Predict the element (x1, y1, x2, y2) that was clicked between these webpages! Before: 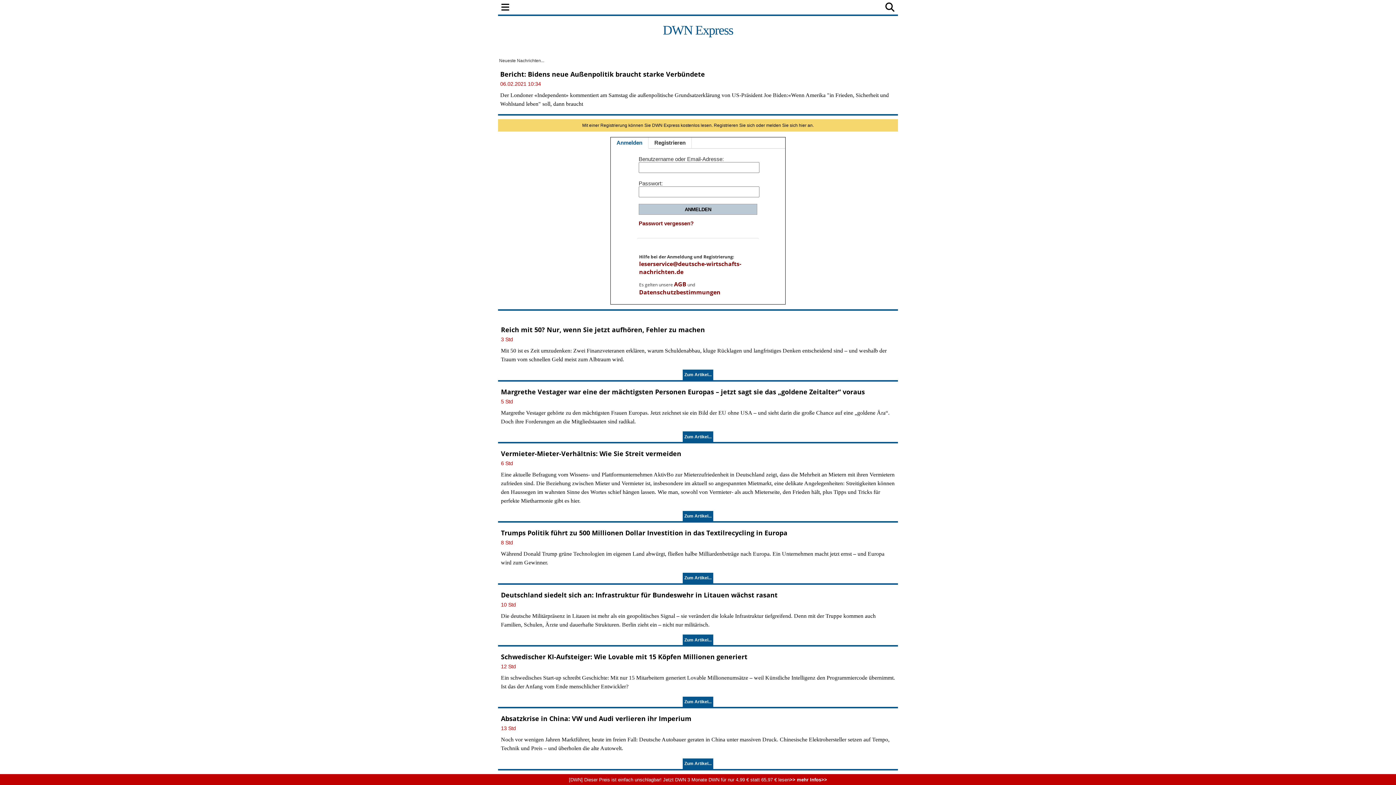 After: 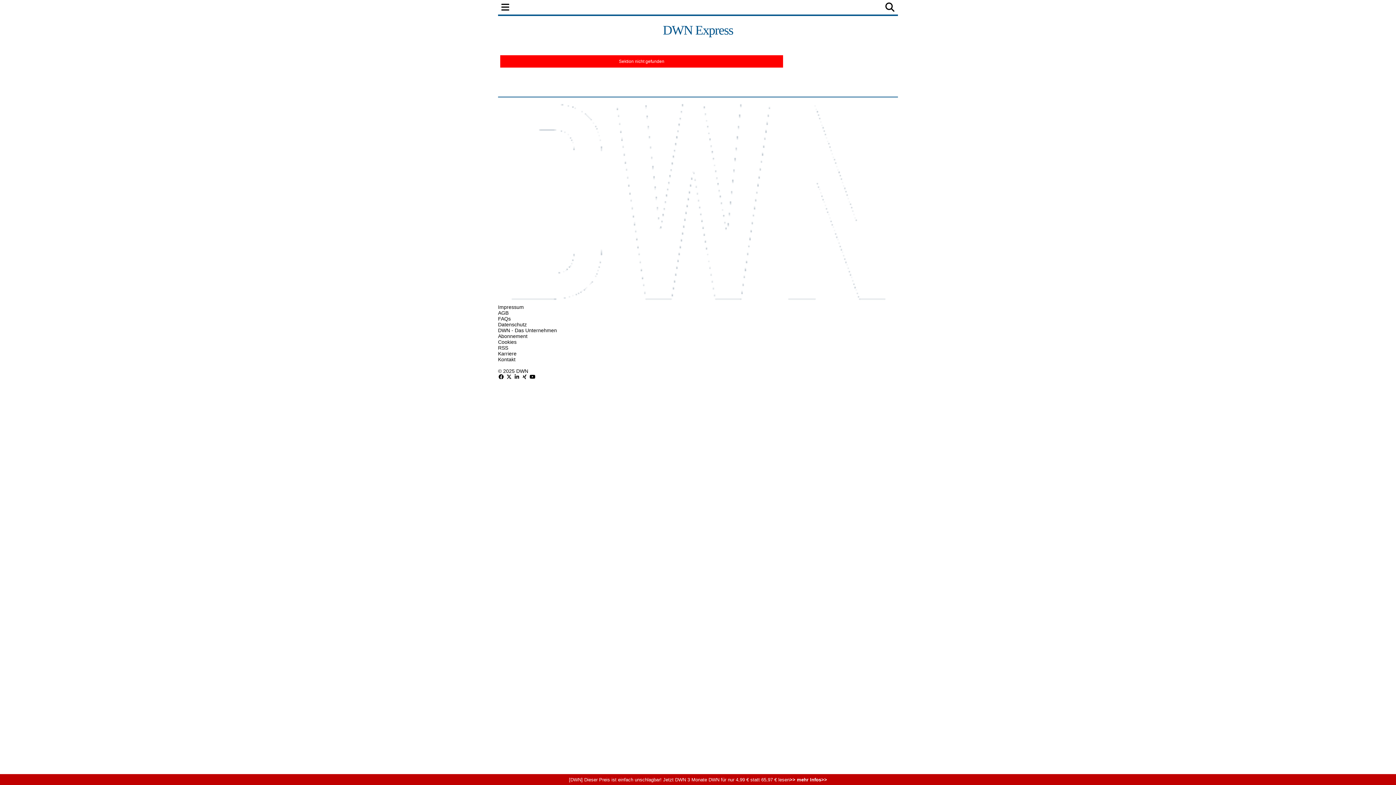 Action: bbox: (612, 0, 654, 14) label: WIRTSCHAFT